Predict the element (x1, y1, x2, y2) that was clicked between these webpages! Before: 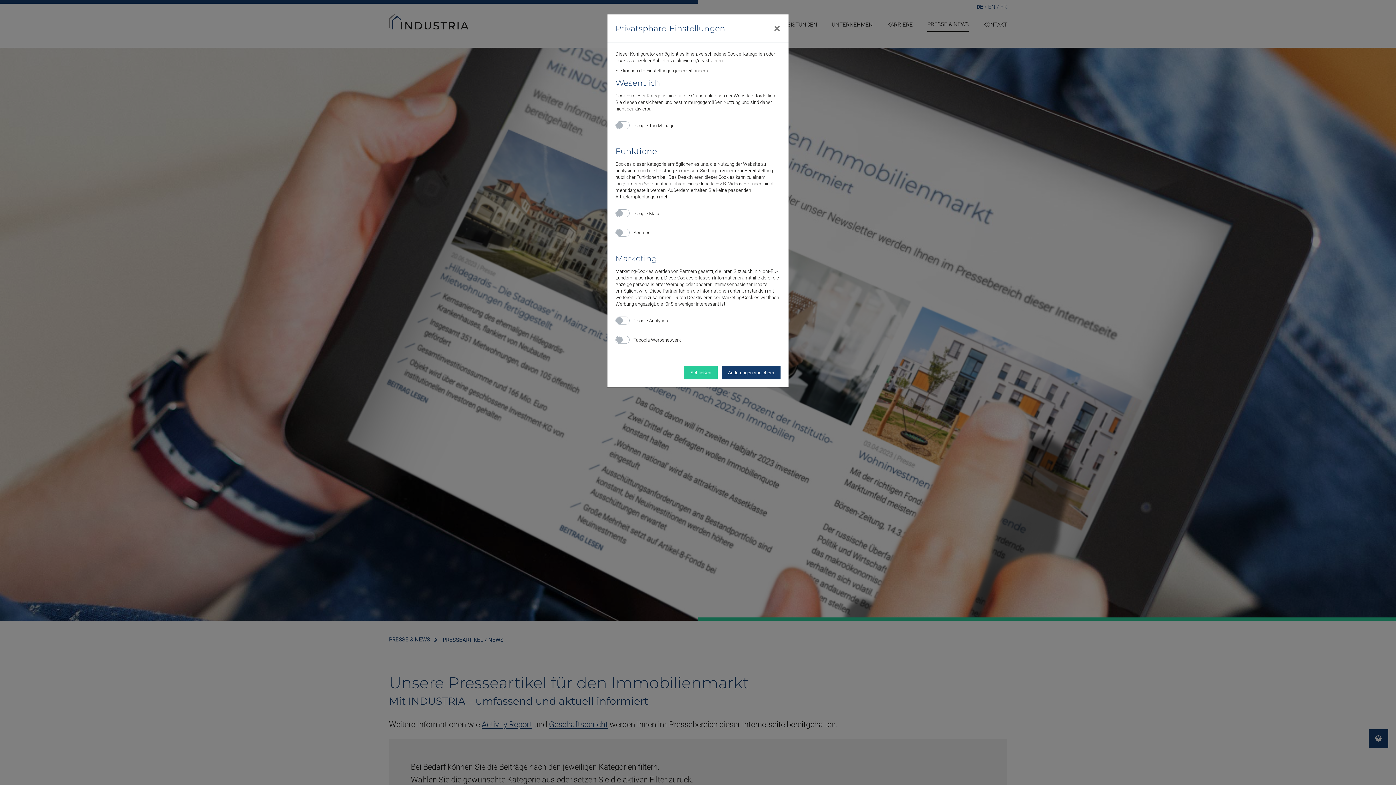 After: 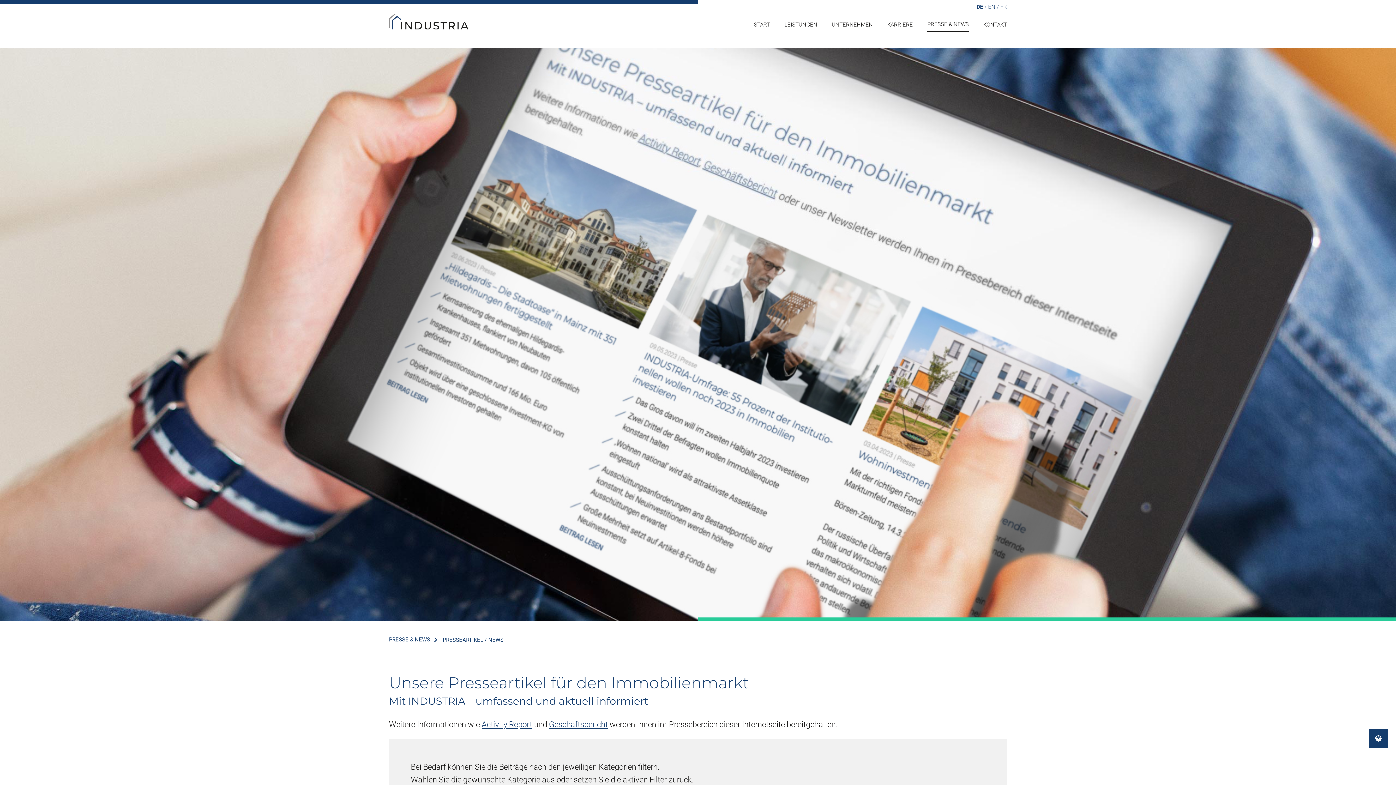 Action: label: Änderungen speichern bbox: (721, 366, 780, 379)